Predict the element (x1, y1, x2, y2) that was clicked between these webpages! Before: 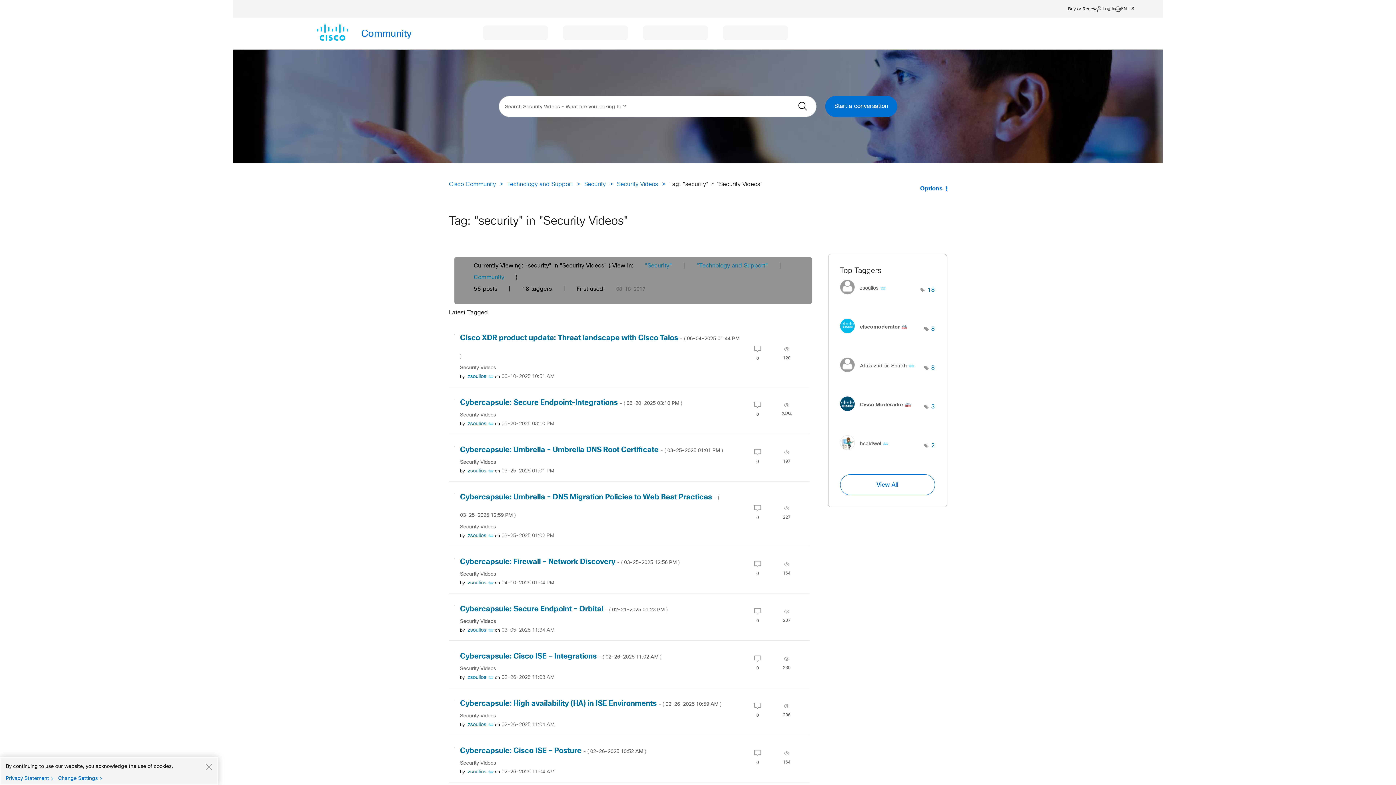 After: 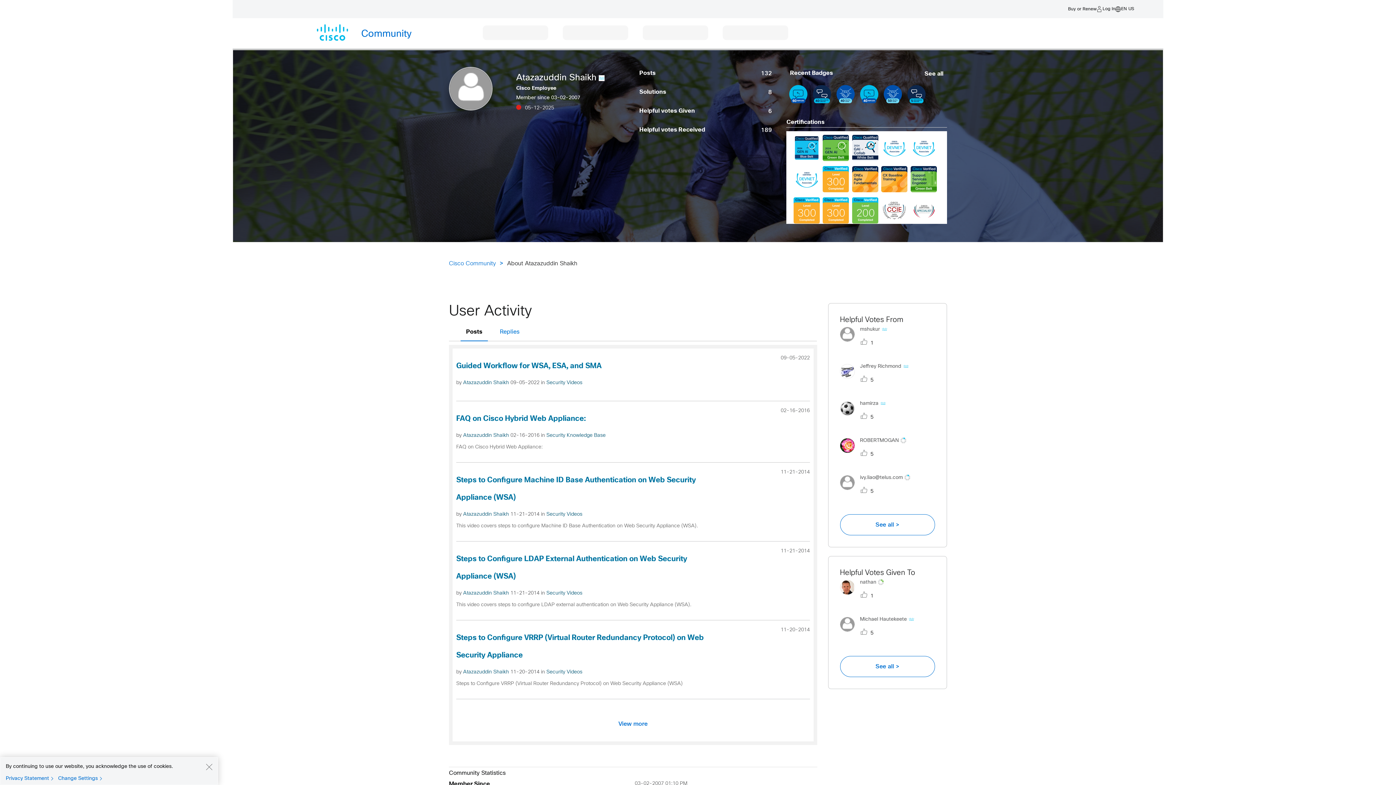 Action: bbox: (840, 371, 919, 376) label: 	
Atazazuddin Shaikh 